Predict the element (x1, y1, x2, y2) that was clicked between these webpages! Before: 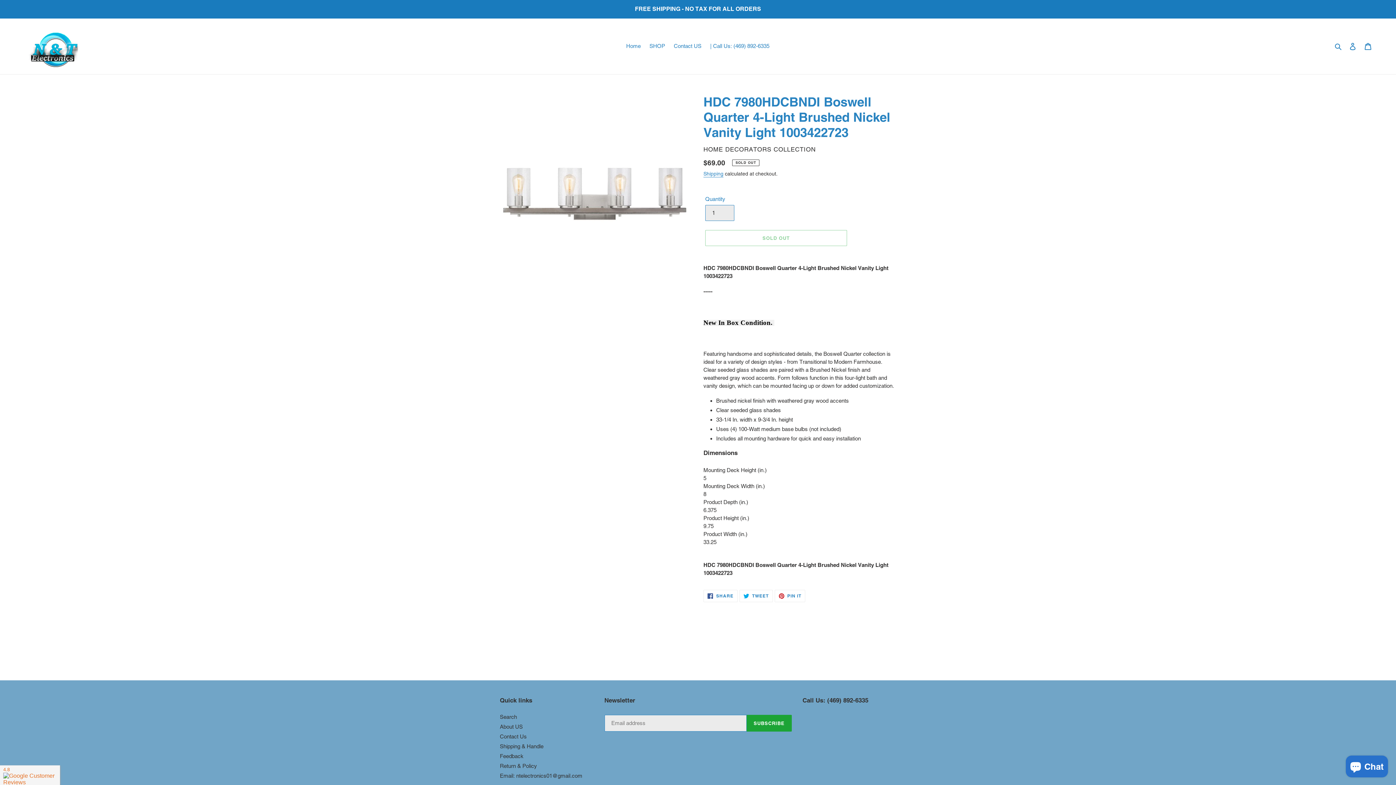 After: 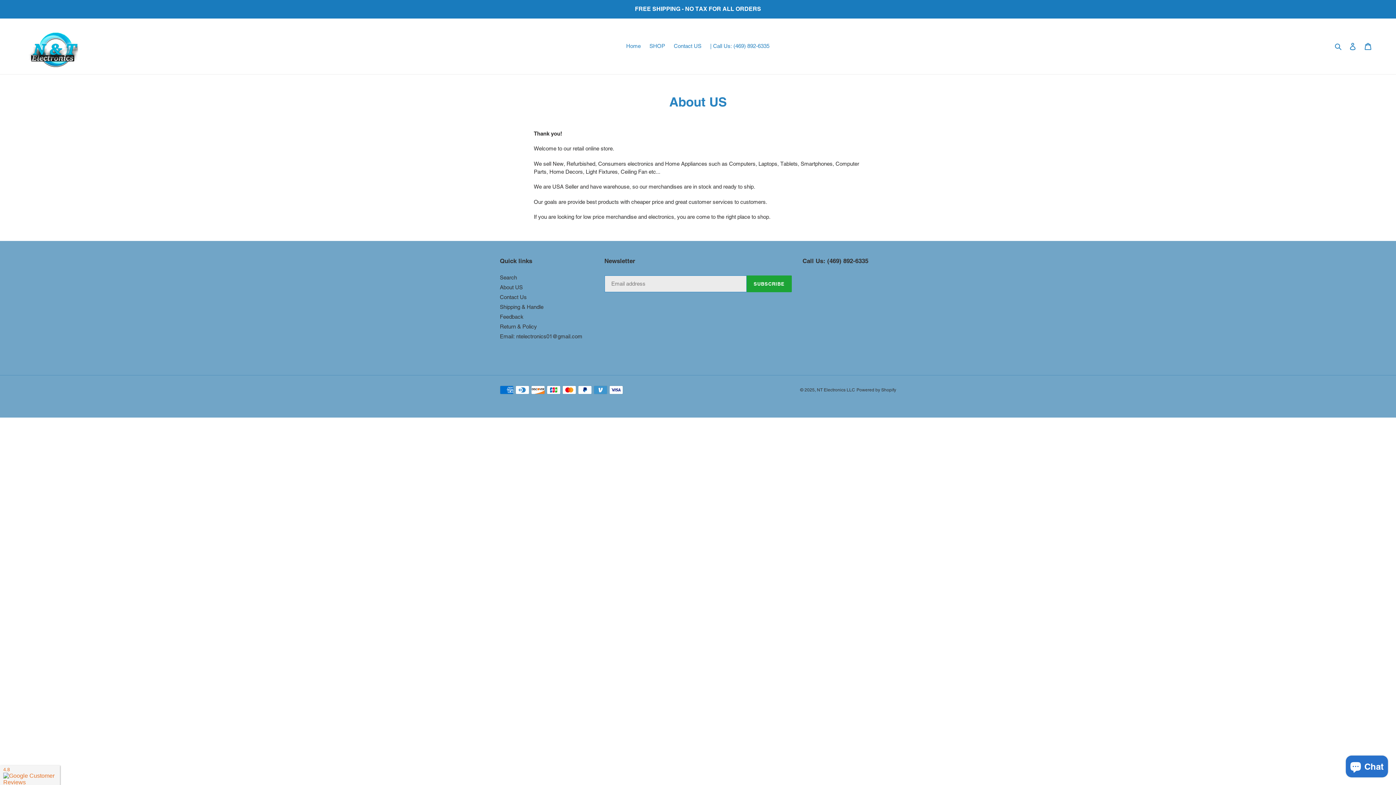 Action: label: About US bbox: (500, 724, 522, 730)